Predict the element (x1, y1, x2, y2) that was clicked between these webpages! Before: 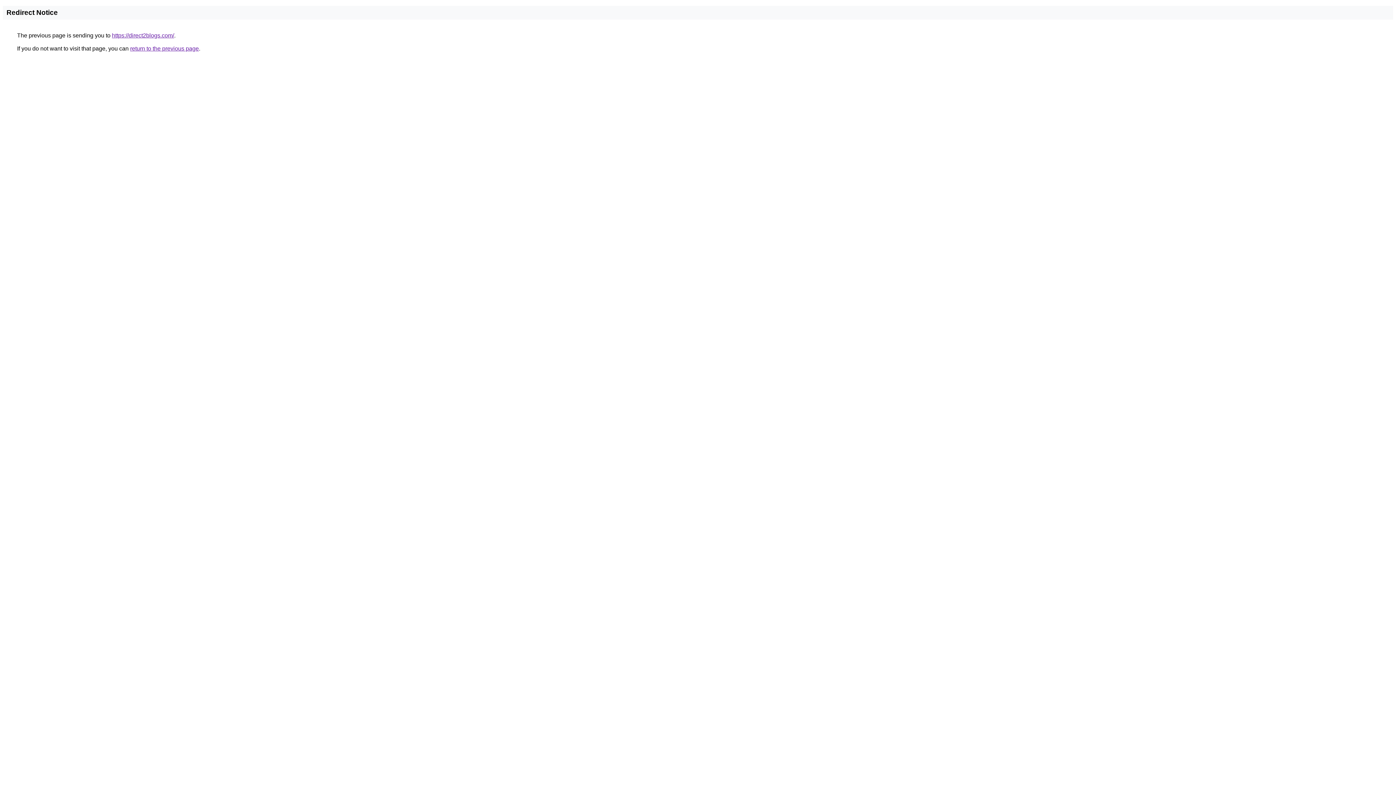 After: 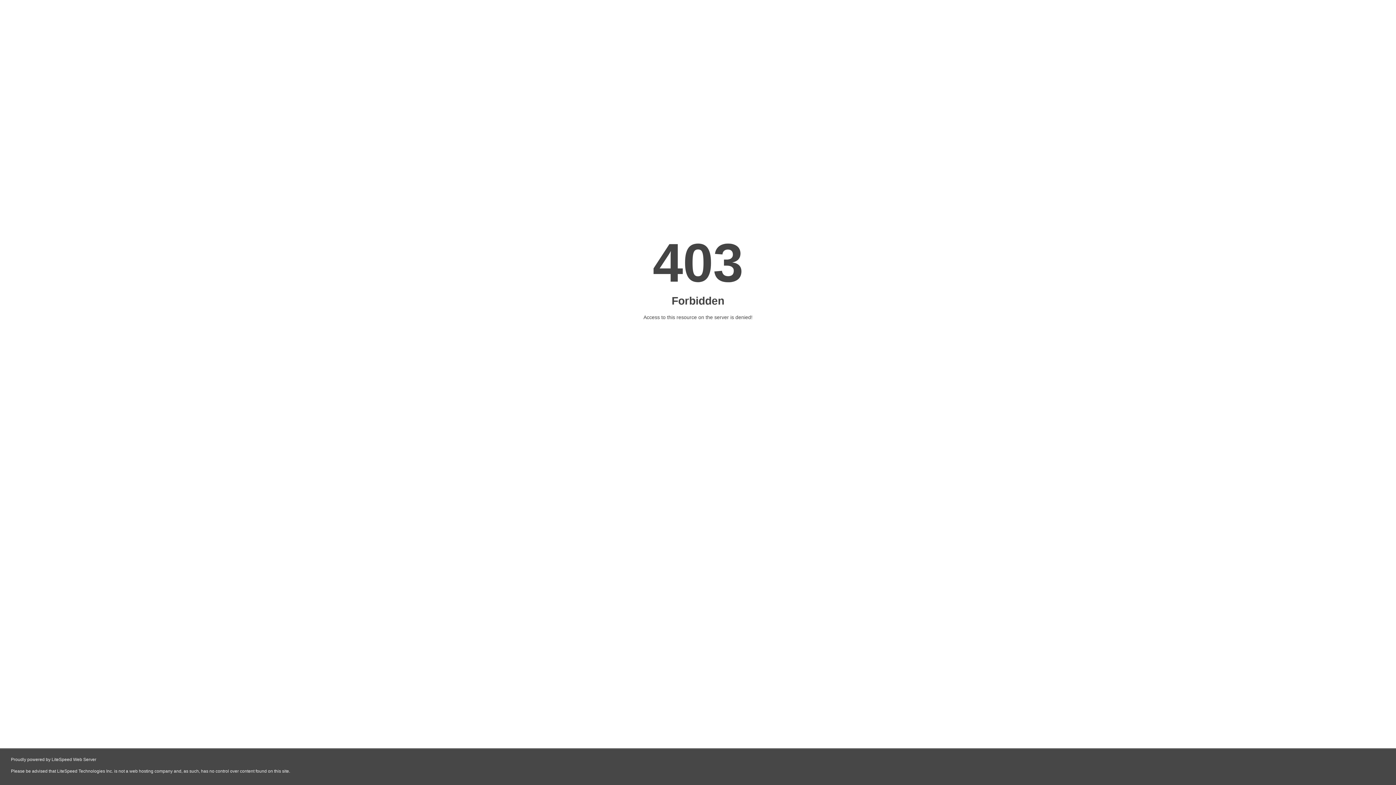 Action: label: https://direct2blogs.com/ bbox: (112, 32, 174, 38)